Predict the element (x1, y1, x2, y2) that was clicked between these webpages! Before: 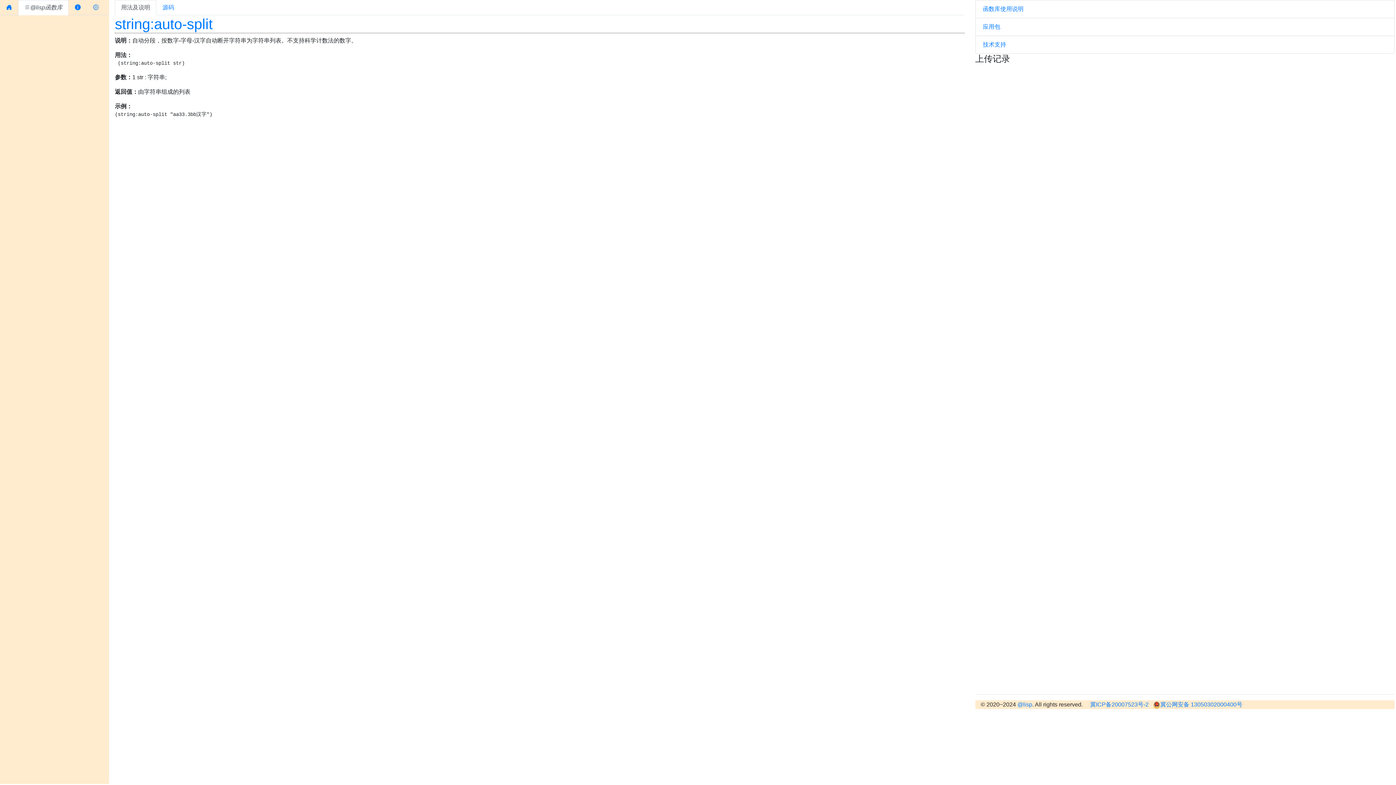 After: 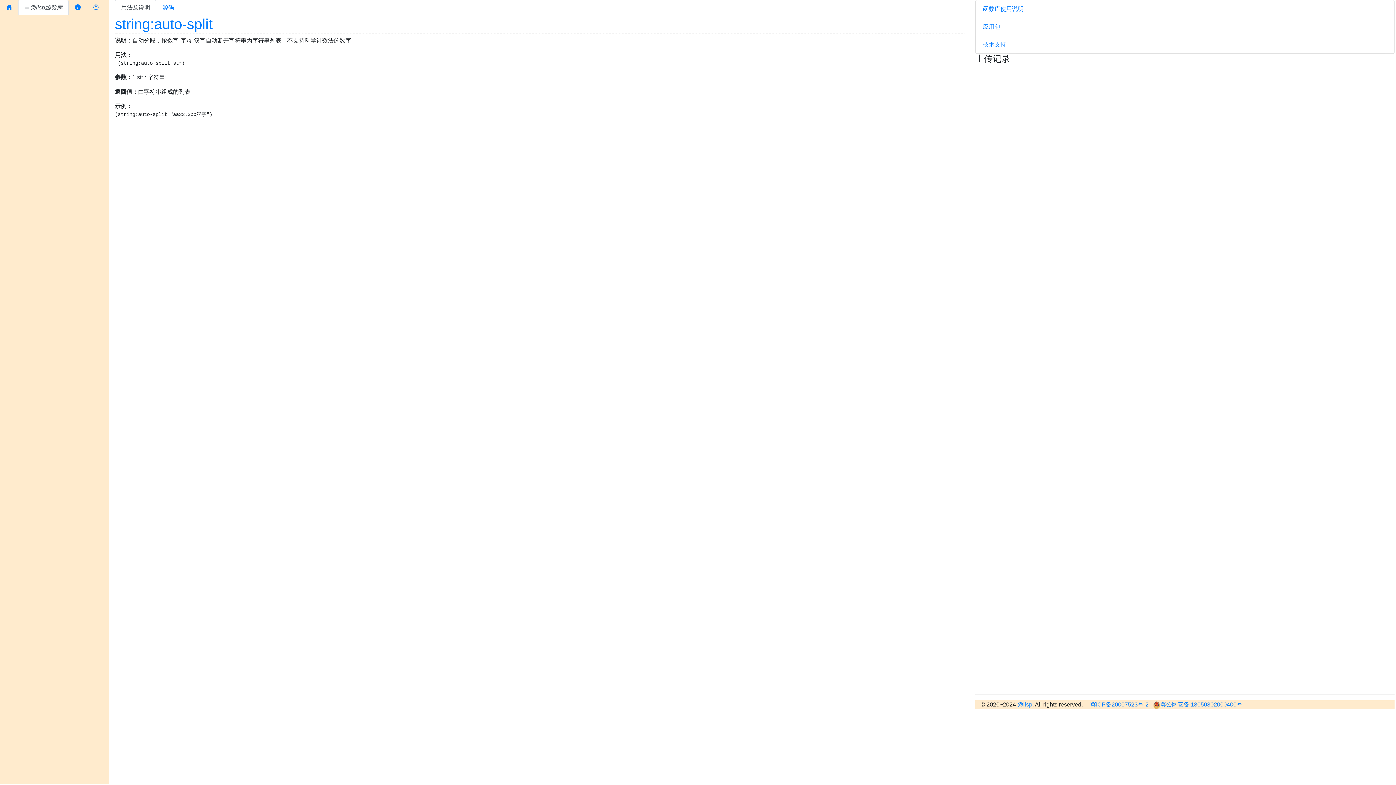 Action: label: @lisp函数库 bbox: (18, 0, 68, 15)